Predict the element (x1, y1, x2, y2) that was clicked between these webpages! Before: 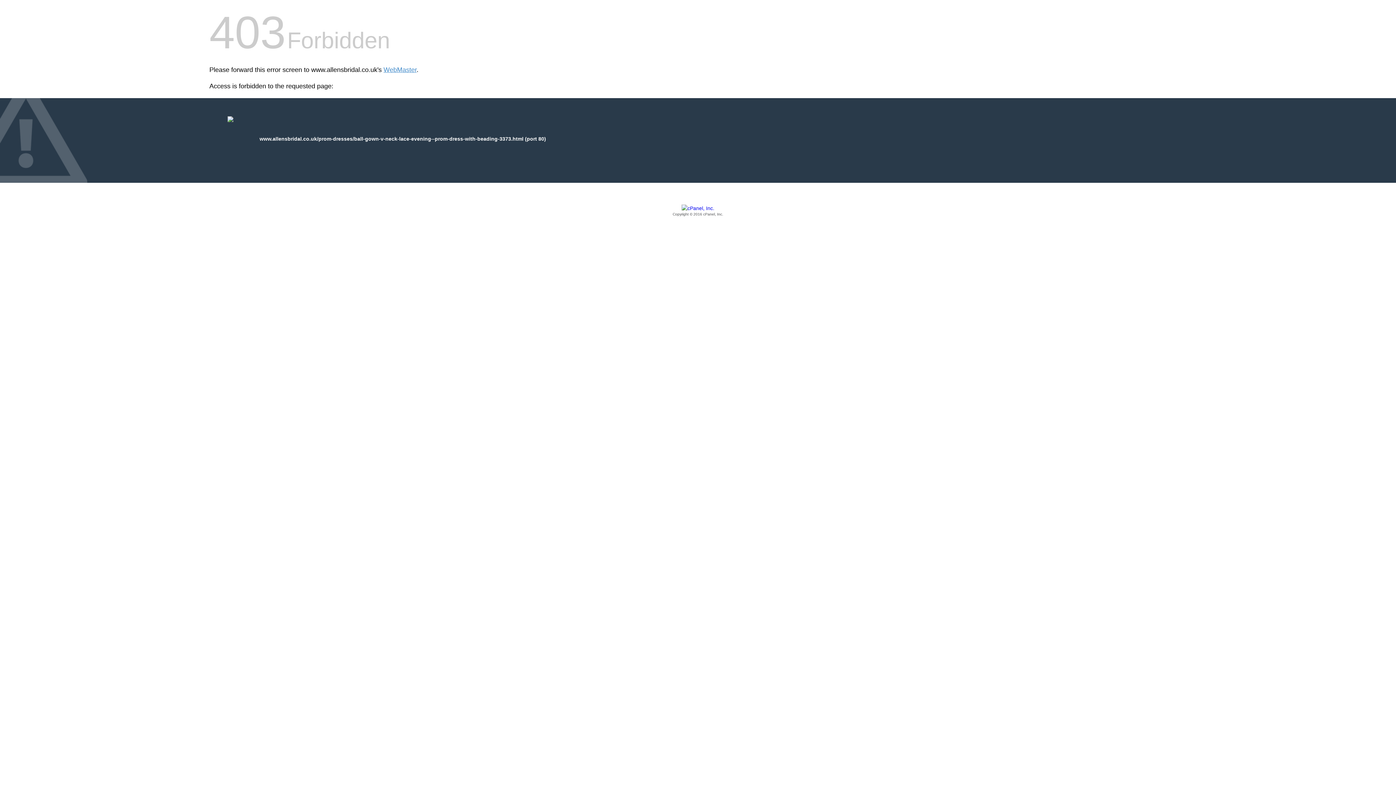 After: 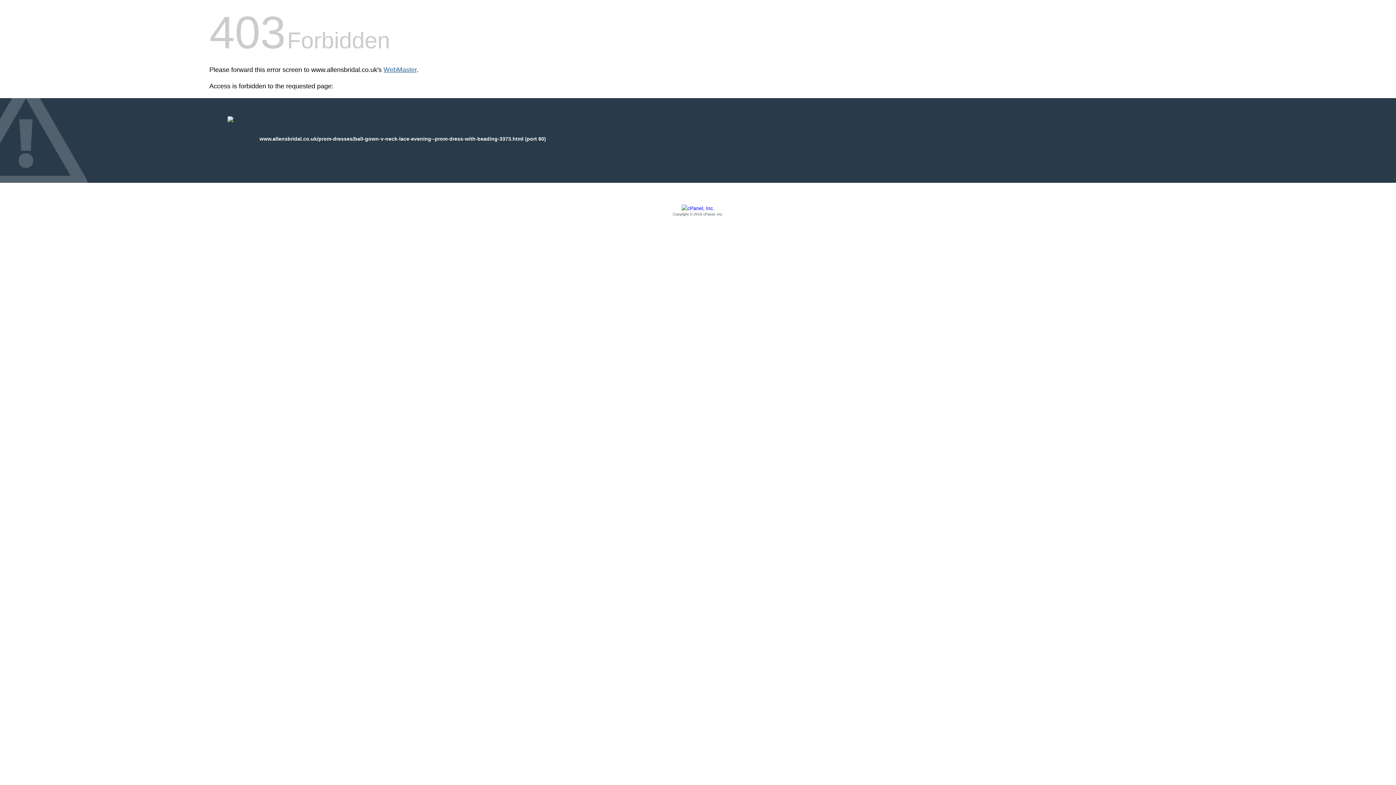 Action: label: WebMaster bbox: (383, 66, 416, 73)